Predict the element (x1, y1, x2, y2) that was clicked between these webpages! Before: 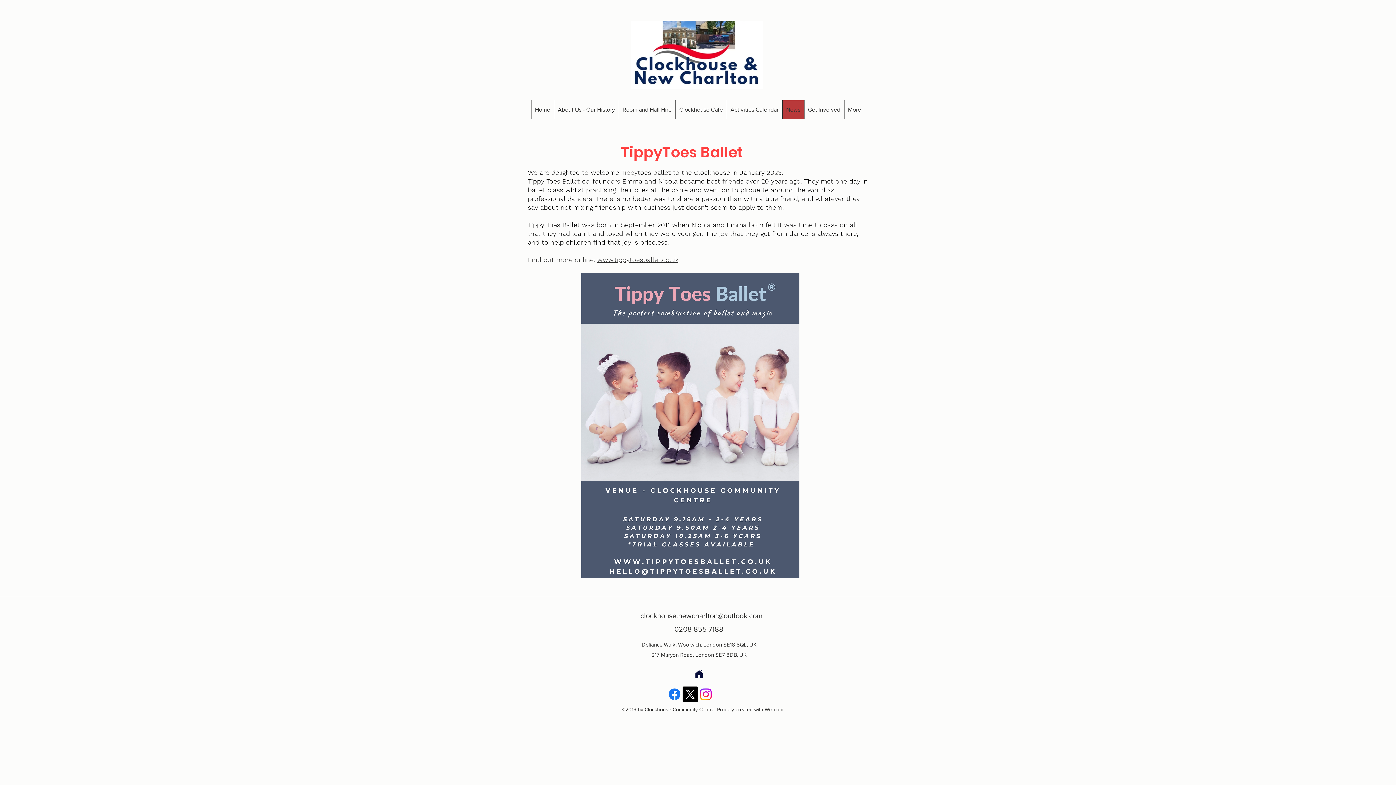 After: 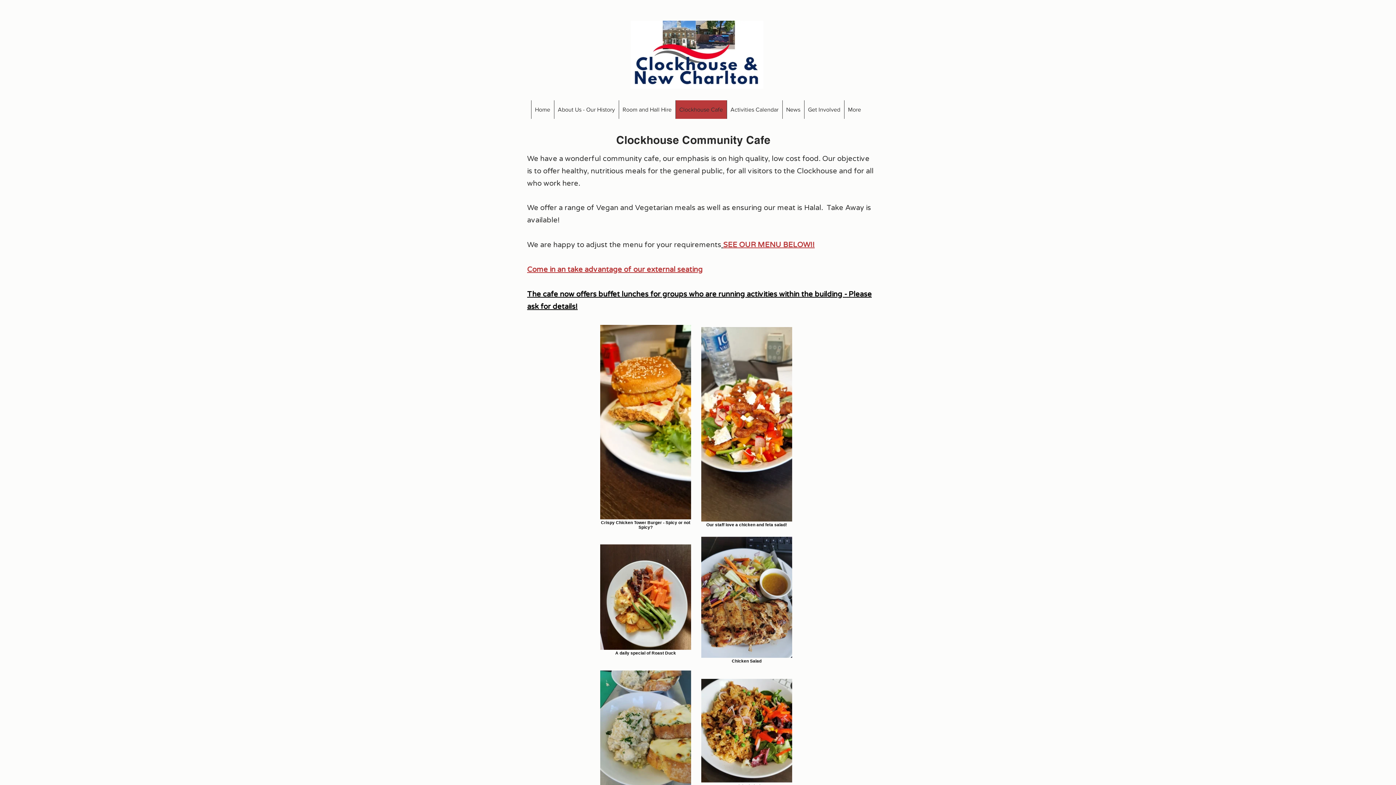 Action: bbox: (675, 100, 726, 118) label: Clockhouse Cafe